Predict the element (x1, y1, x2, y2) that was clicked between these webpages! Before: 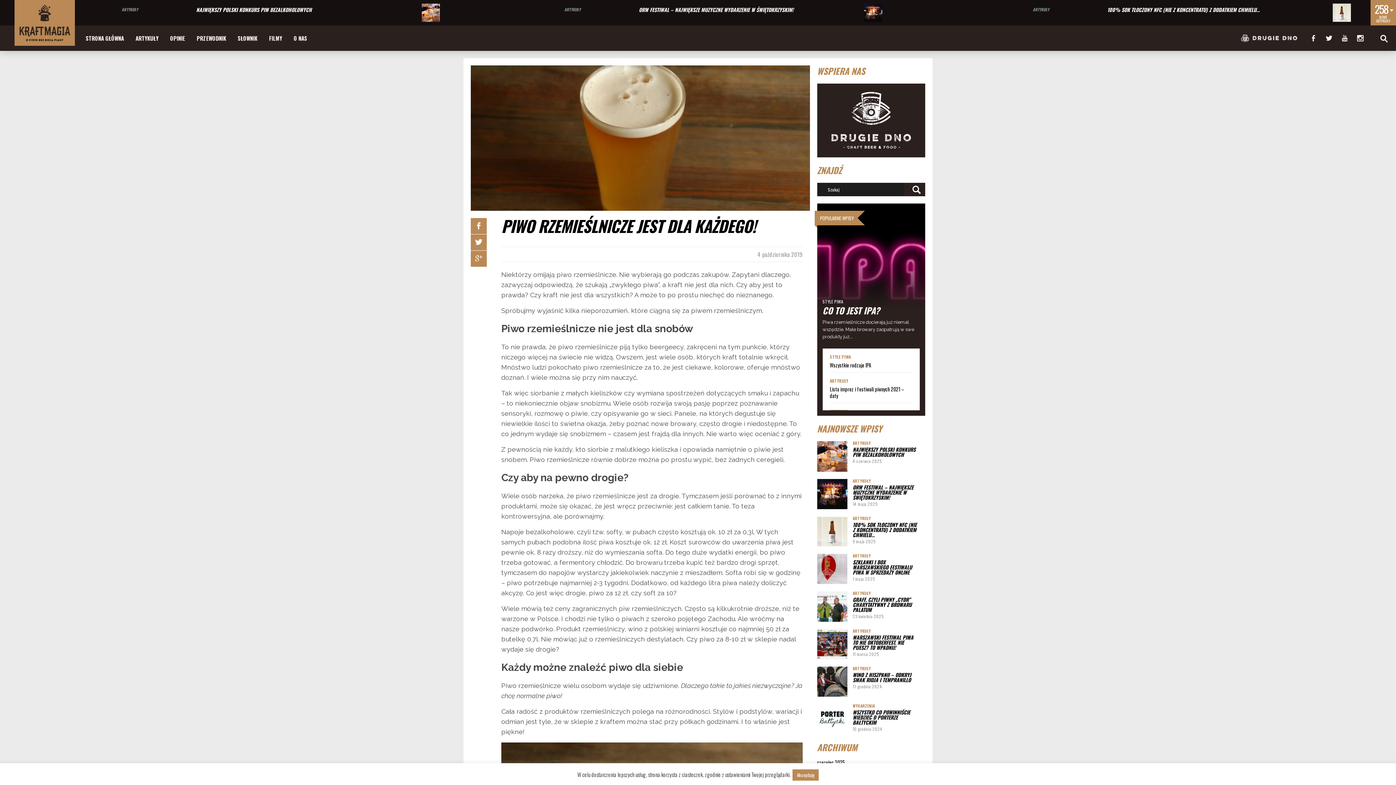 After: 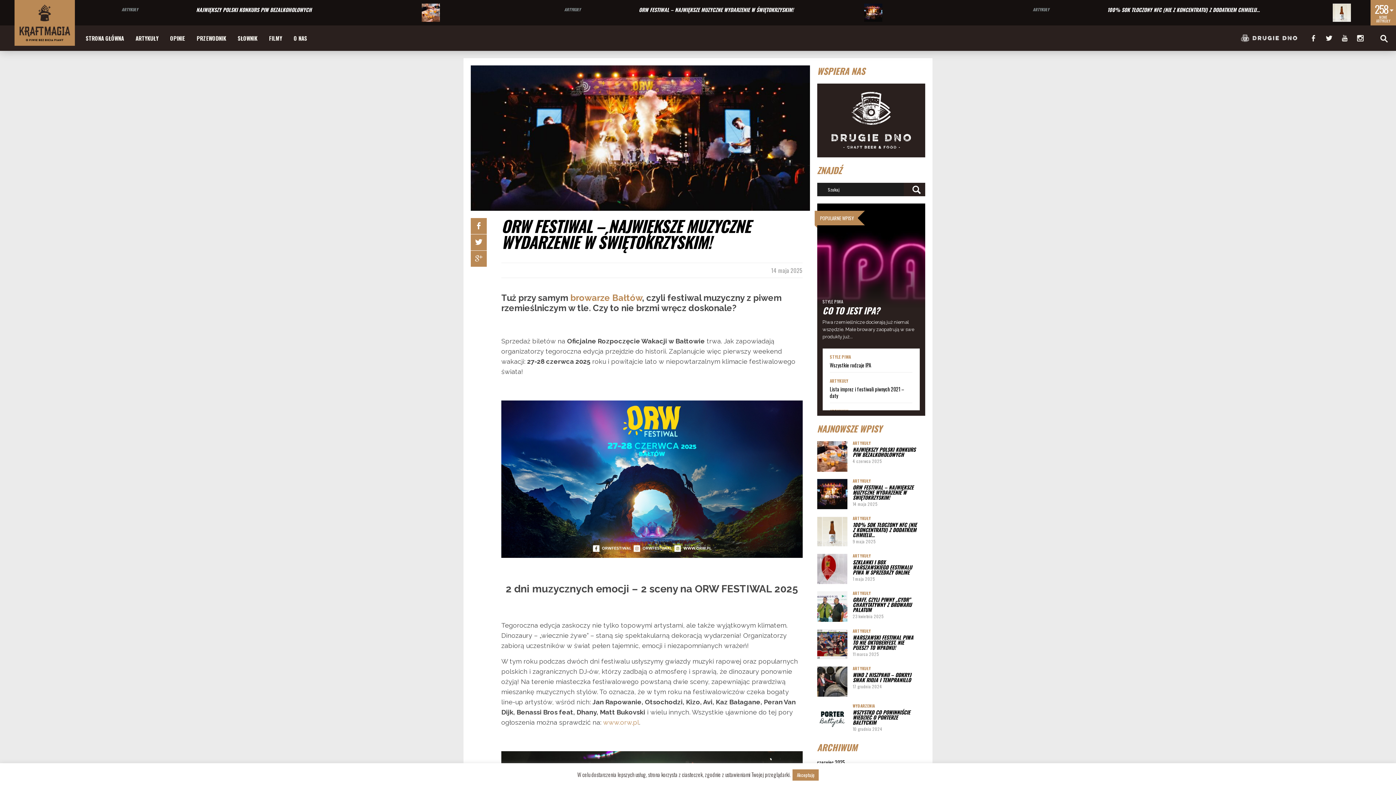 Action: bbox: (864, 3, 882, 21)